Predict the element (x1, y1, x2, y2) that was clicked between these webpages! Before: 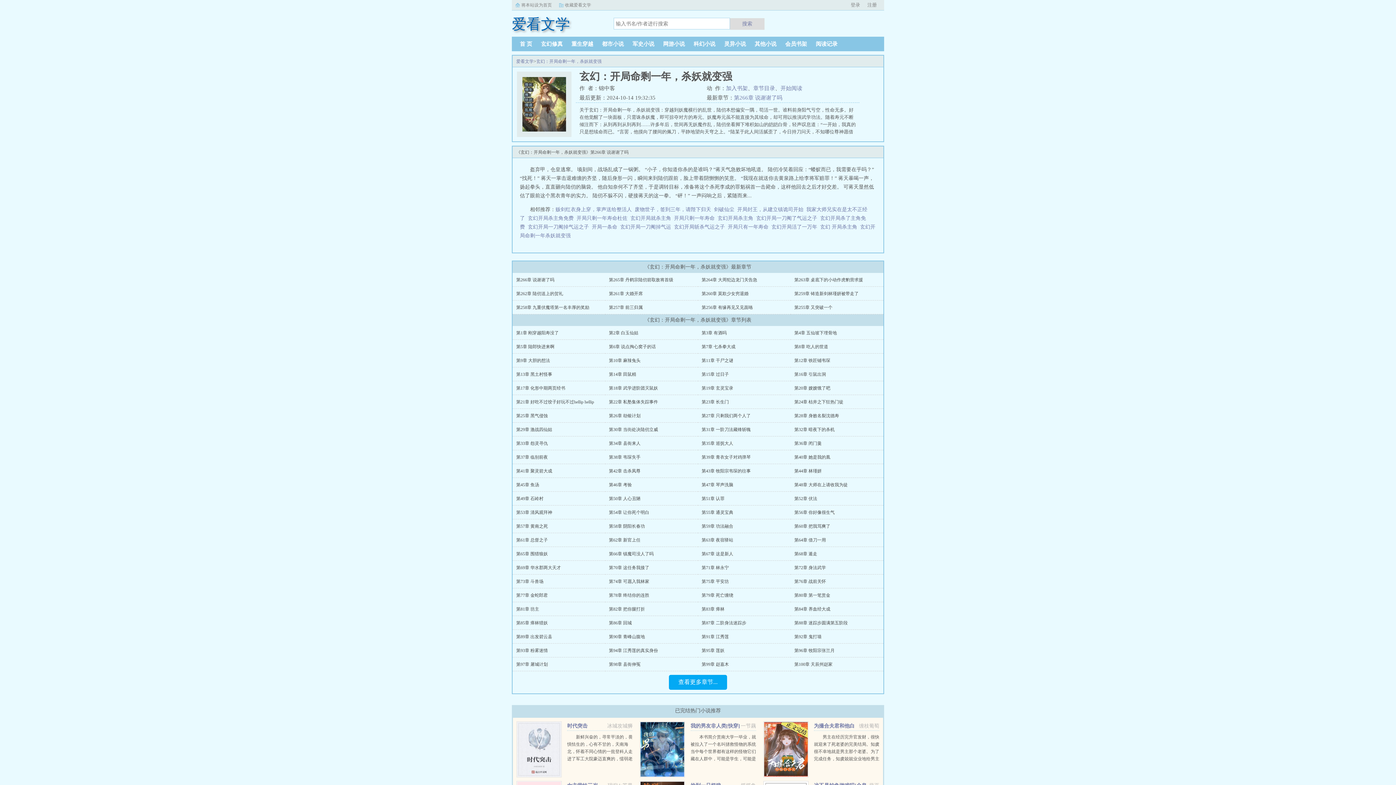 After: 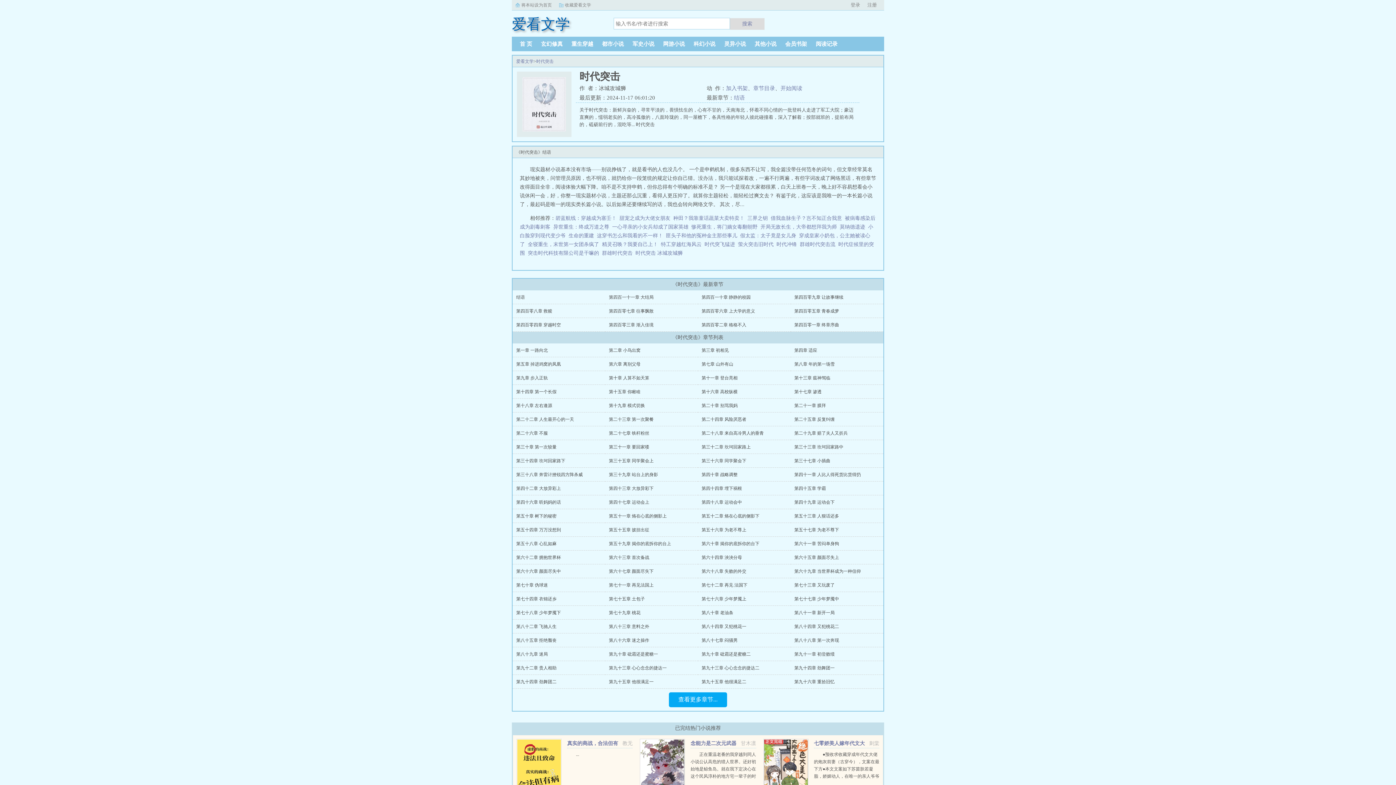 Action: bbox: (516, 721, 561, 777)